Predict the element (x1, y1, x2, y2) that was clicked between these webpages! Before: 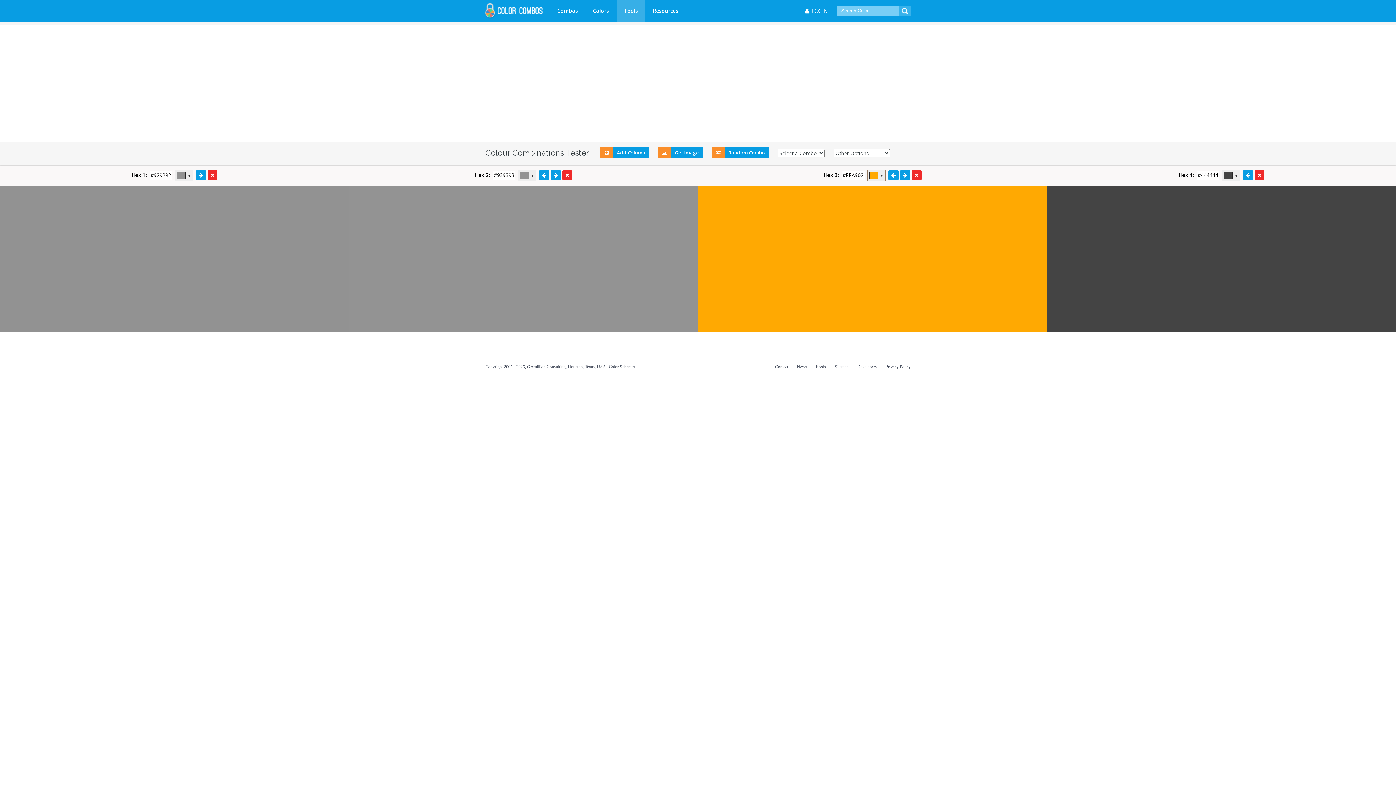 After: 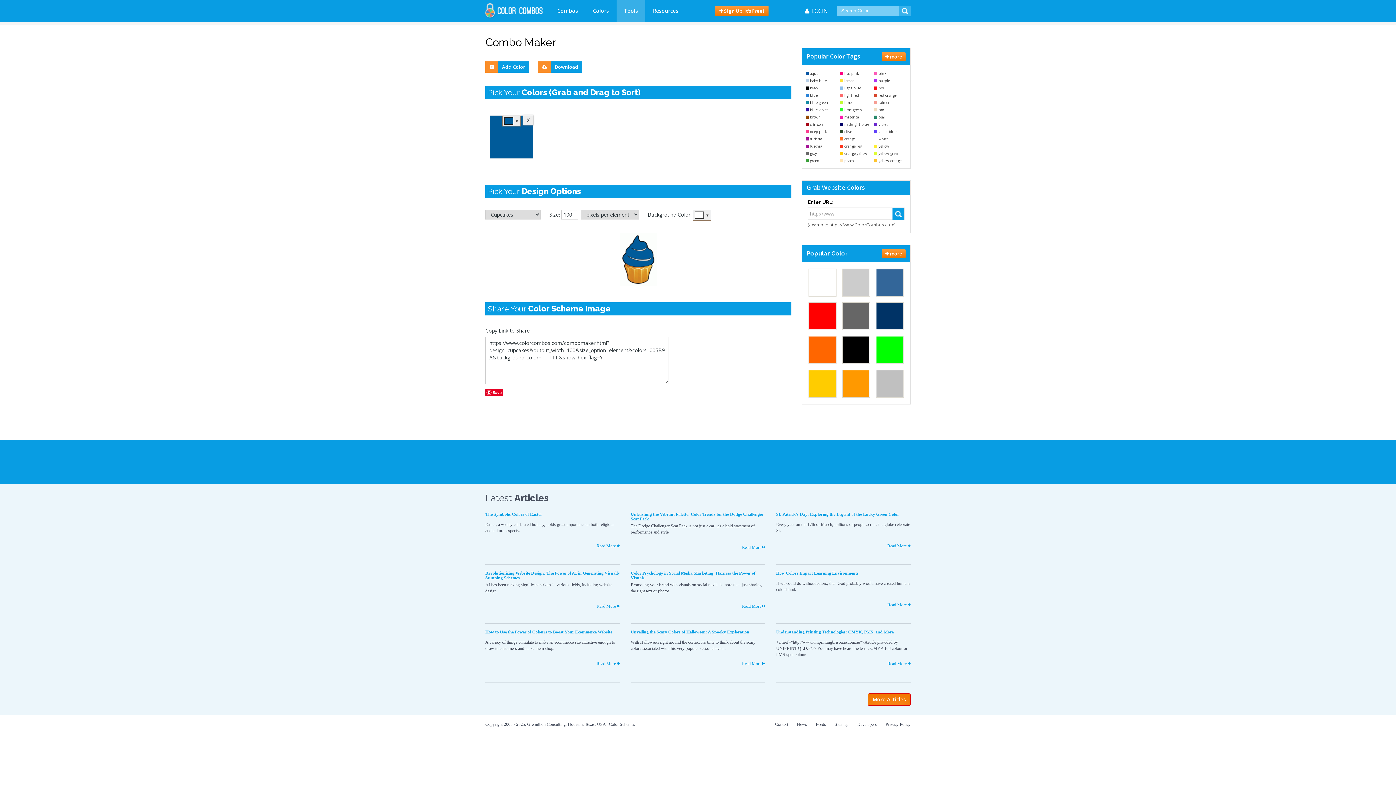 Action: bbox: (616, 0, 645, 21) label: Tools